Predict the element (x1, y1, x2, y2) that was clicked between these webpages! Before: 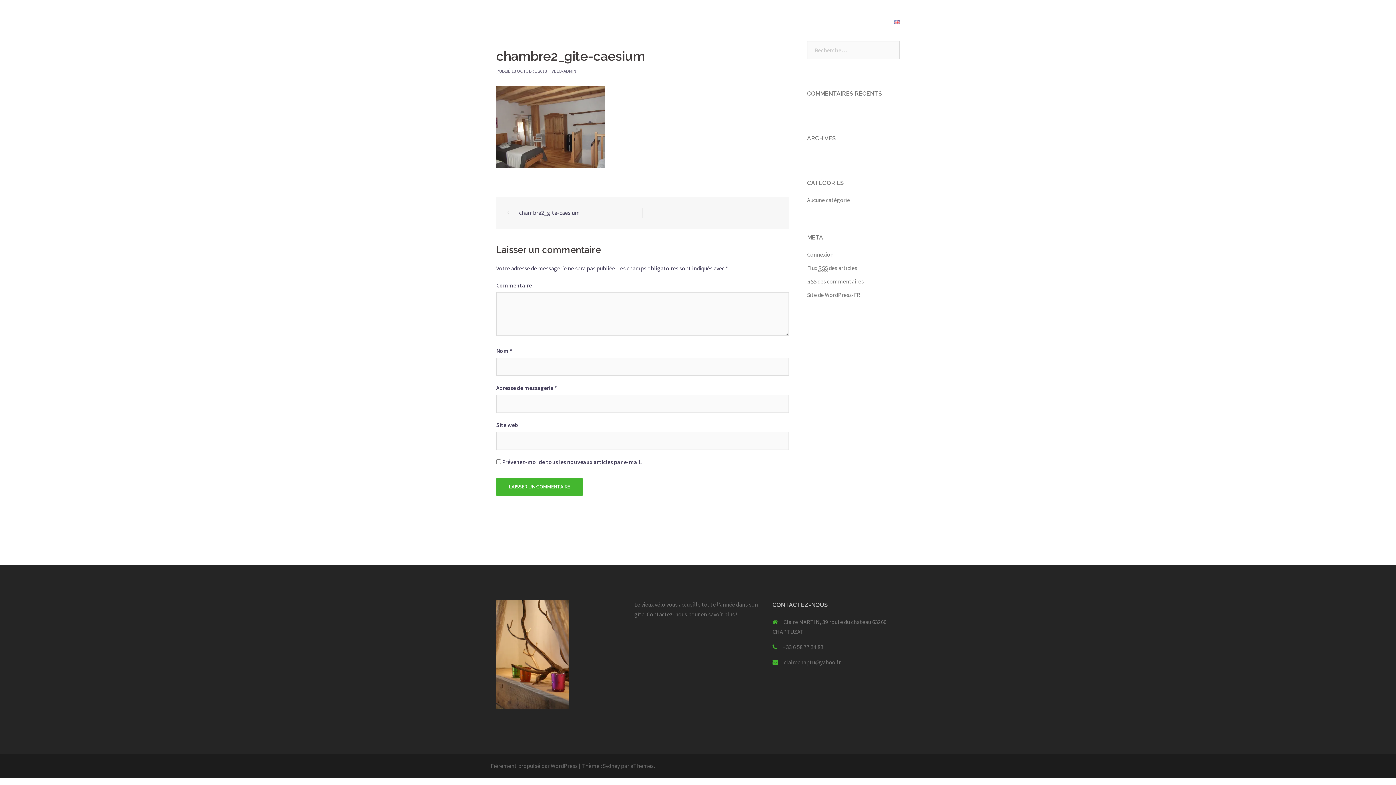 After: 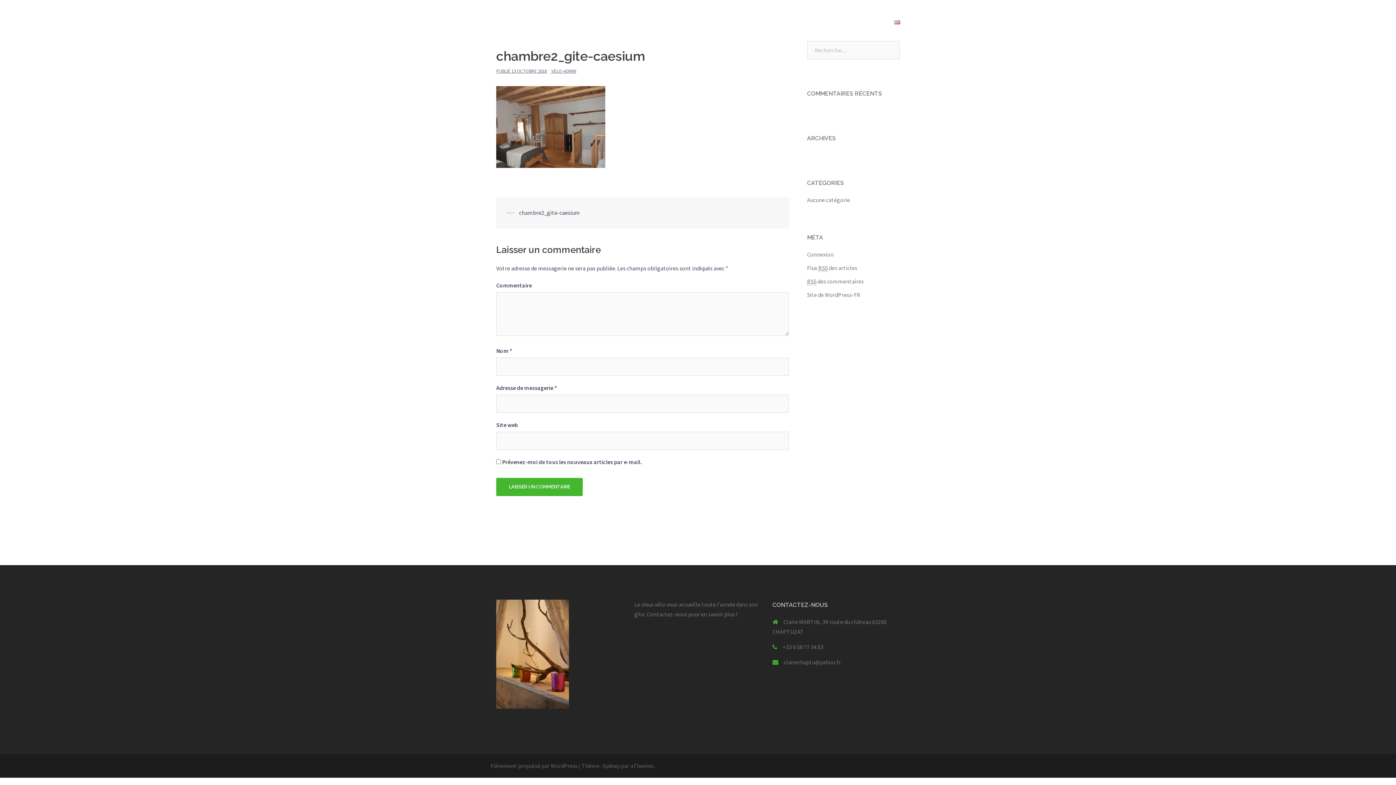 Action: label: 13 OCTOBRE 2018 bbox: (511, 68, 546, 74)